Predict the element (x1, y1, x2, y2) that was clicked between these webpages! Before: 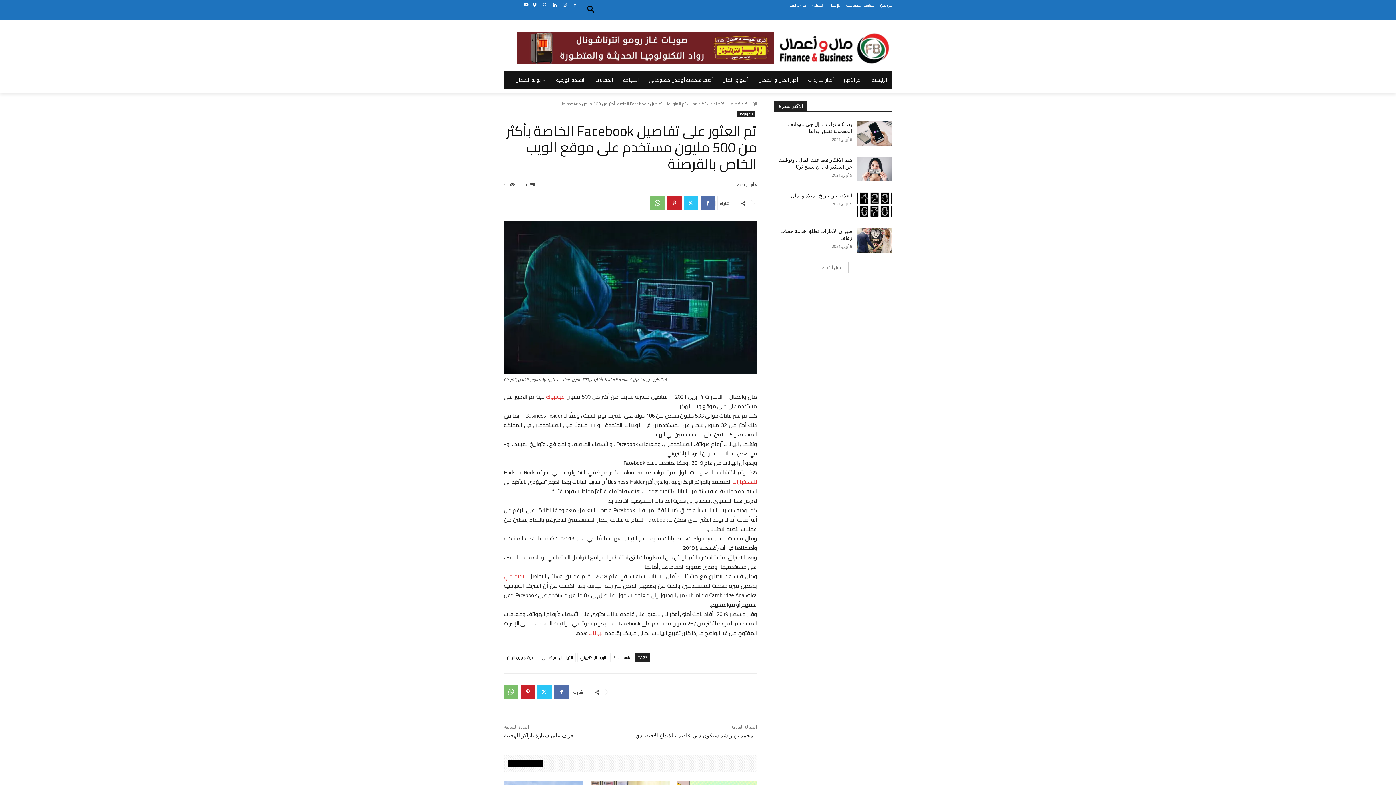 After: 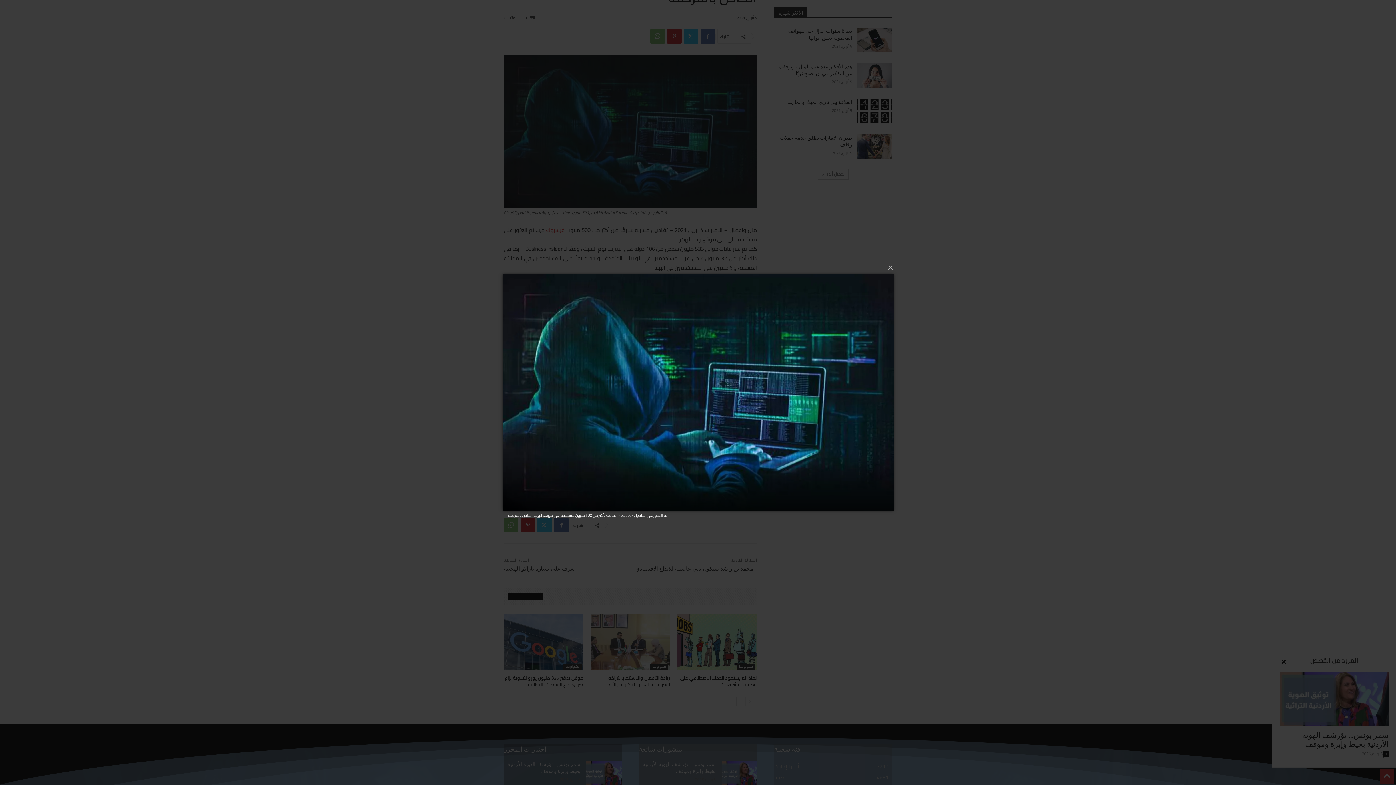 Action: bbox: (504, 221, 757, 374)